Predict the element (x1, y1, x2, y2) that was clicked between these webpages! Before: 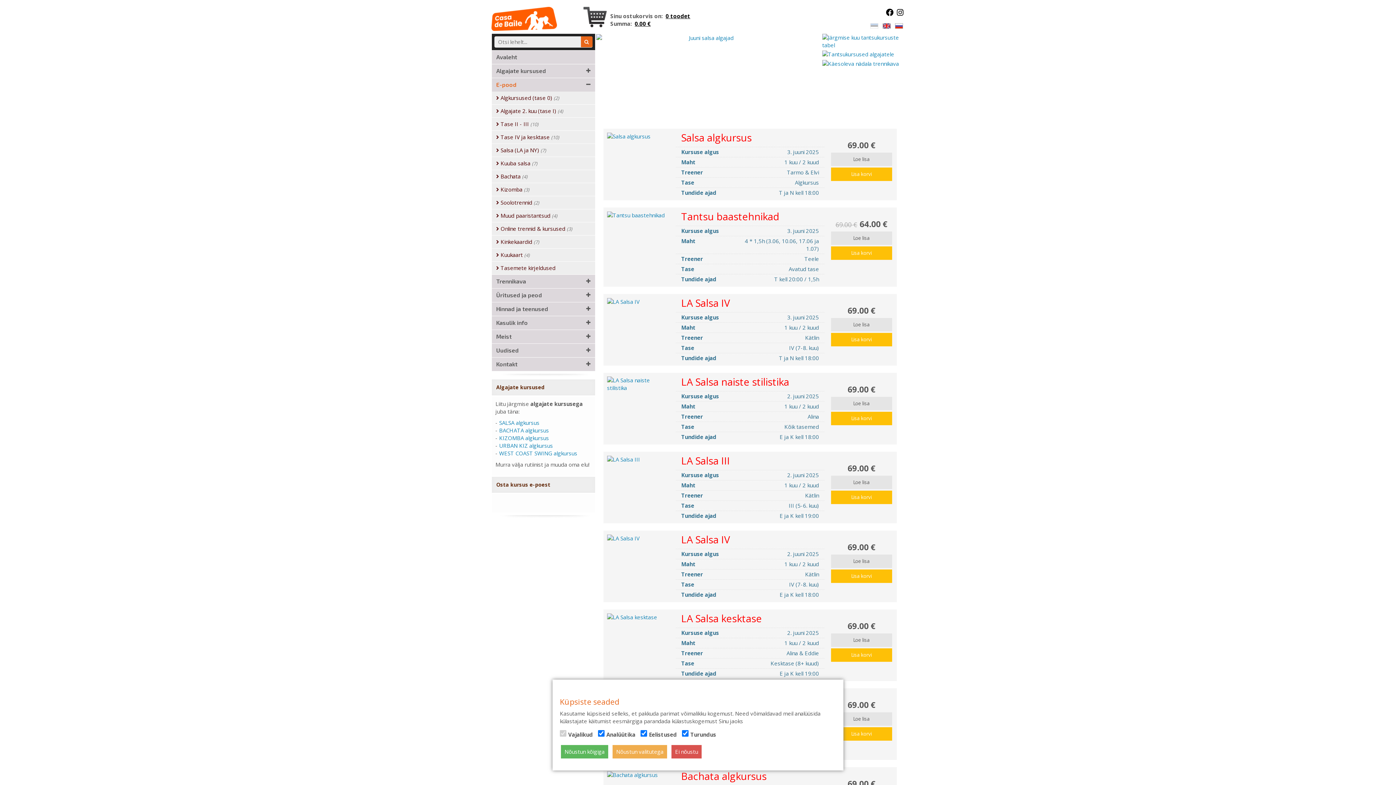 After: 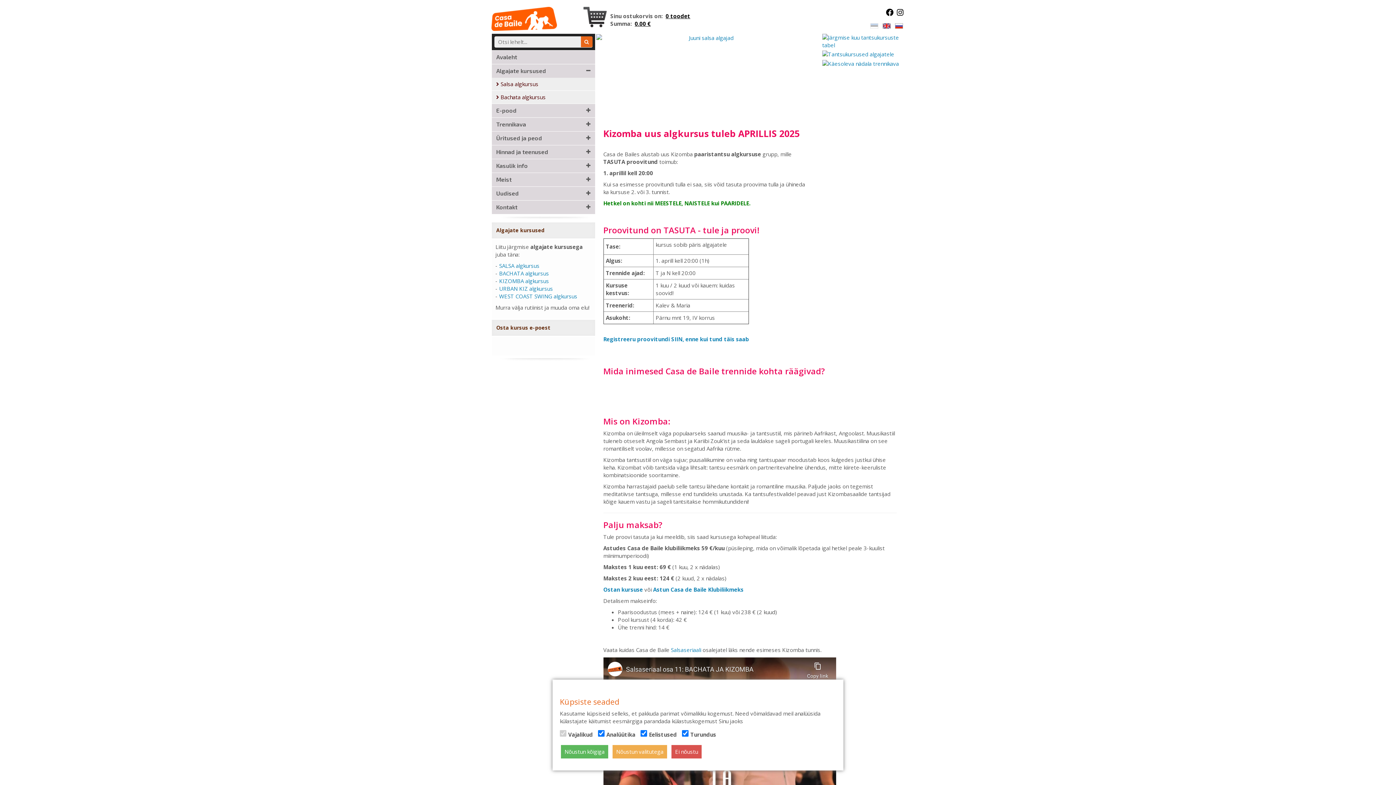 Action: label: KIZOMBA algkursus bbox: (499, 434, 549, 441)